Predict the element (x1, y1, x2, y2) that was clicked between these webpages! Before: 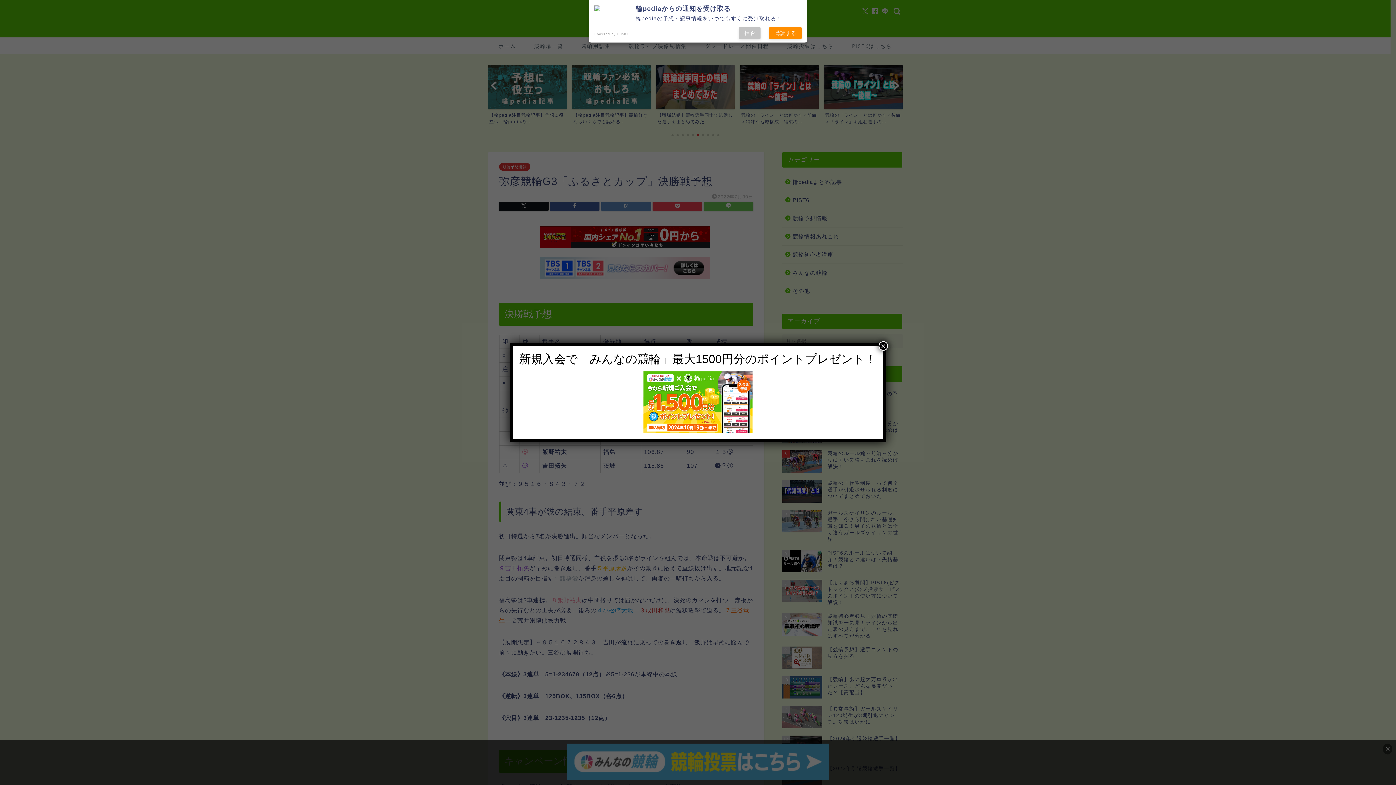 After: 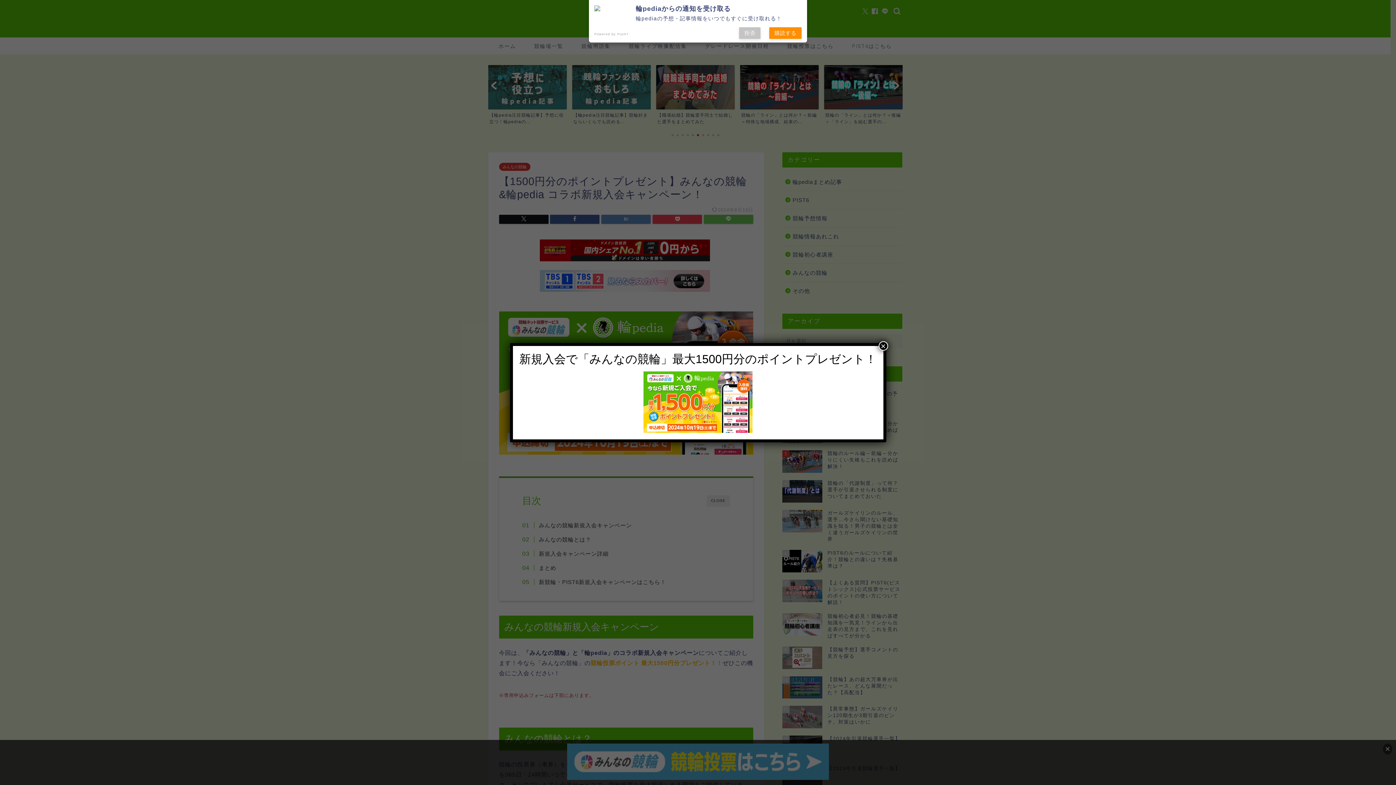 Action: bbox: (519, 371, 876, 432)